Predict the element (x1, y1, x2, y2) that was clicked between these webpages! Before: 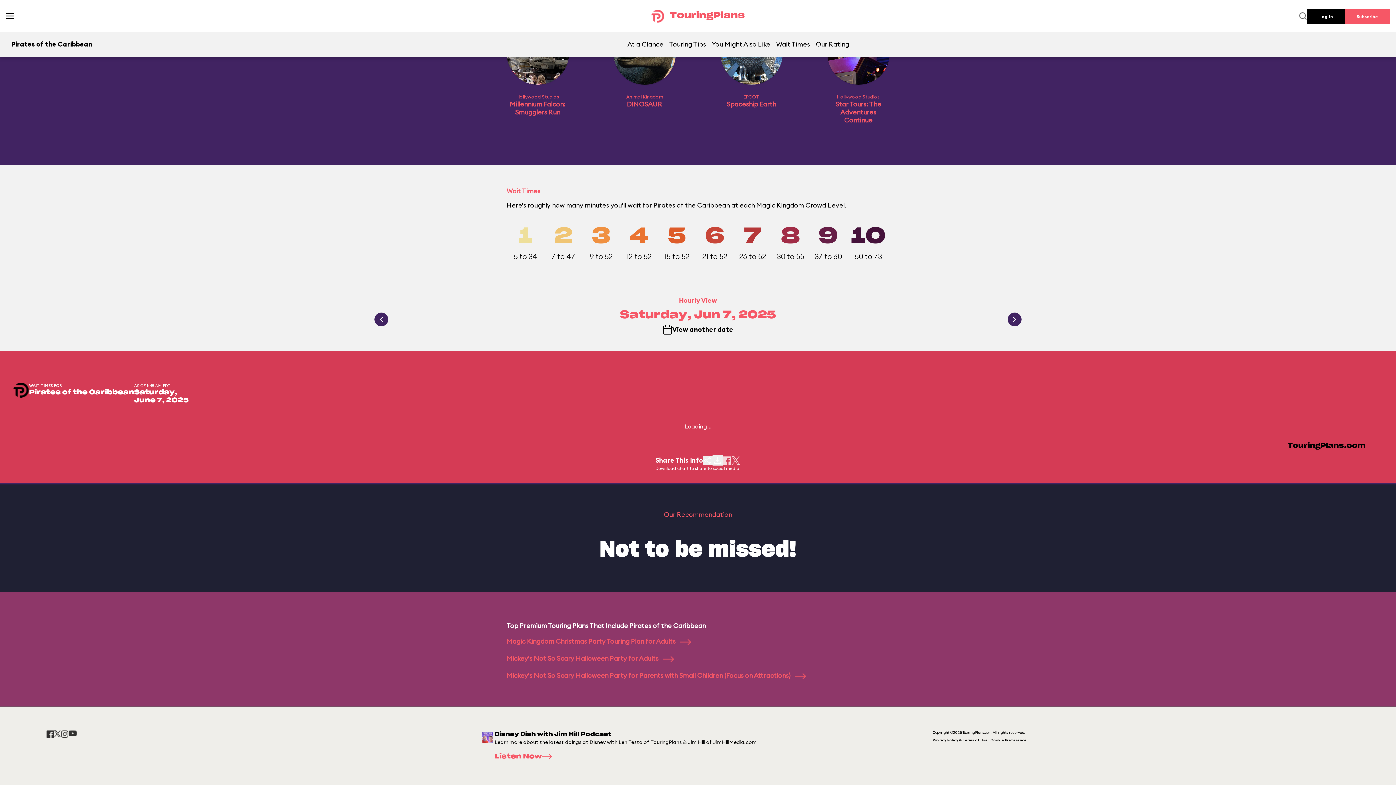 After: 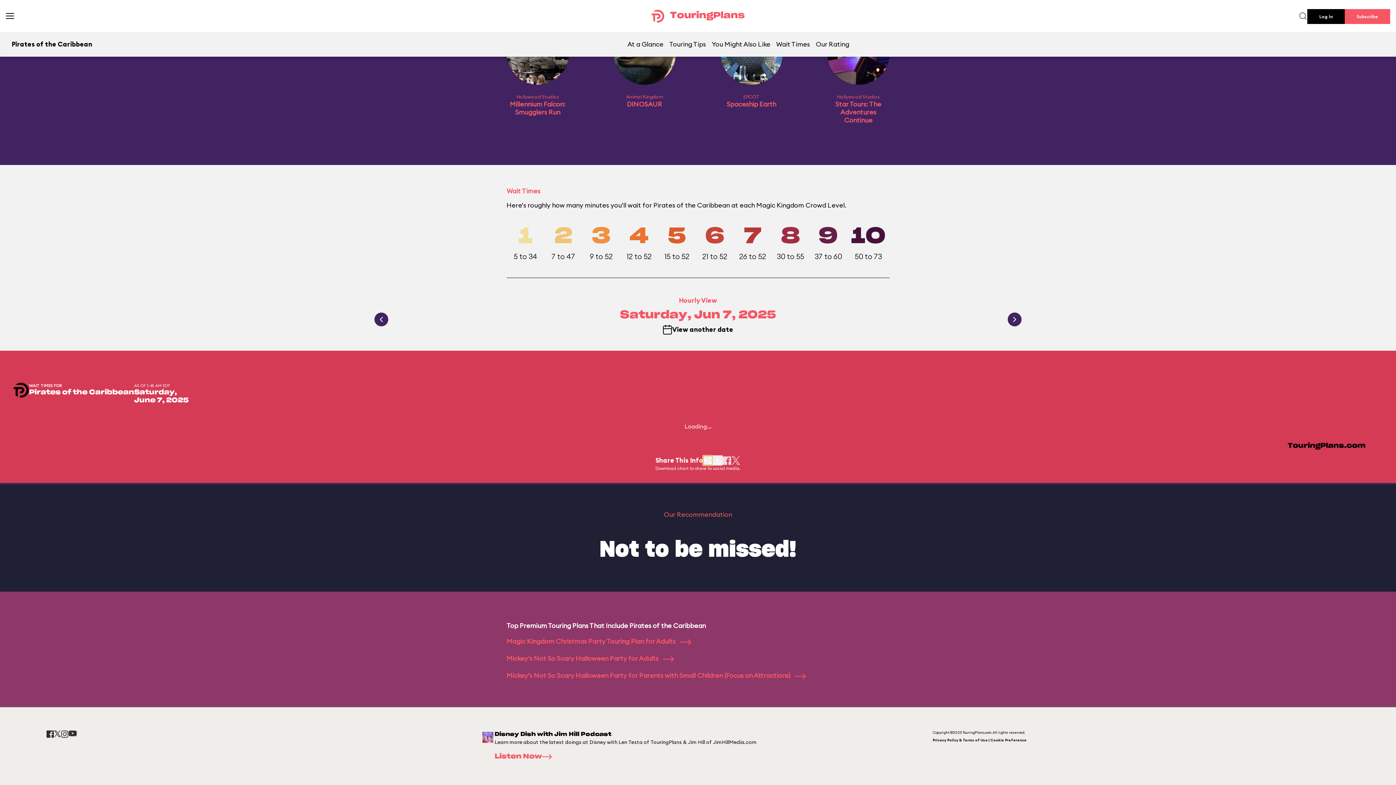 Action: bbox: (703, 456, 712, 465)